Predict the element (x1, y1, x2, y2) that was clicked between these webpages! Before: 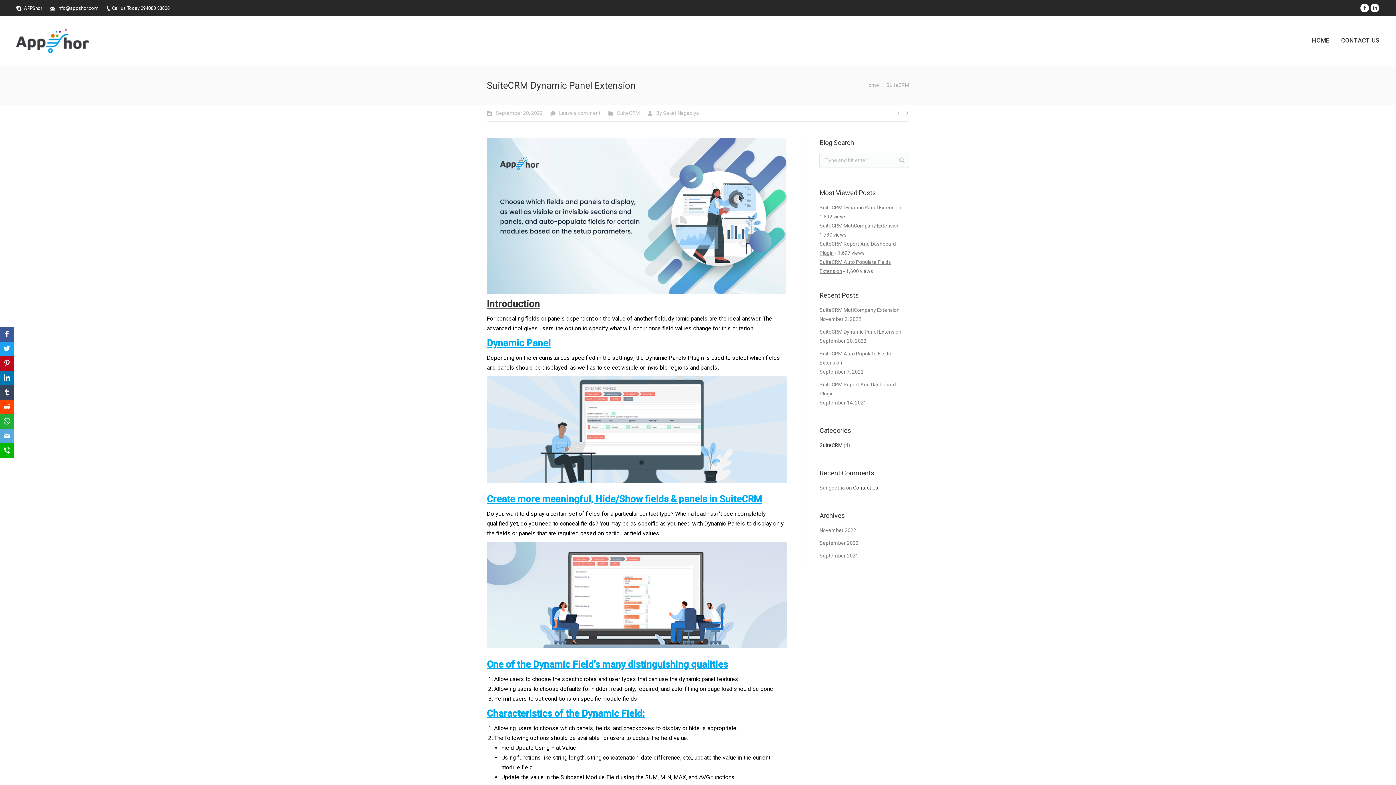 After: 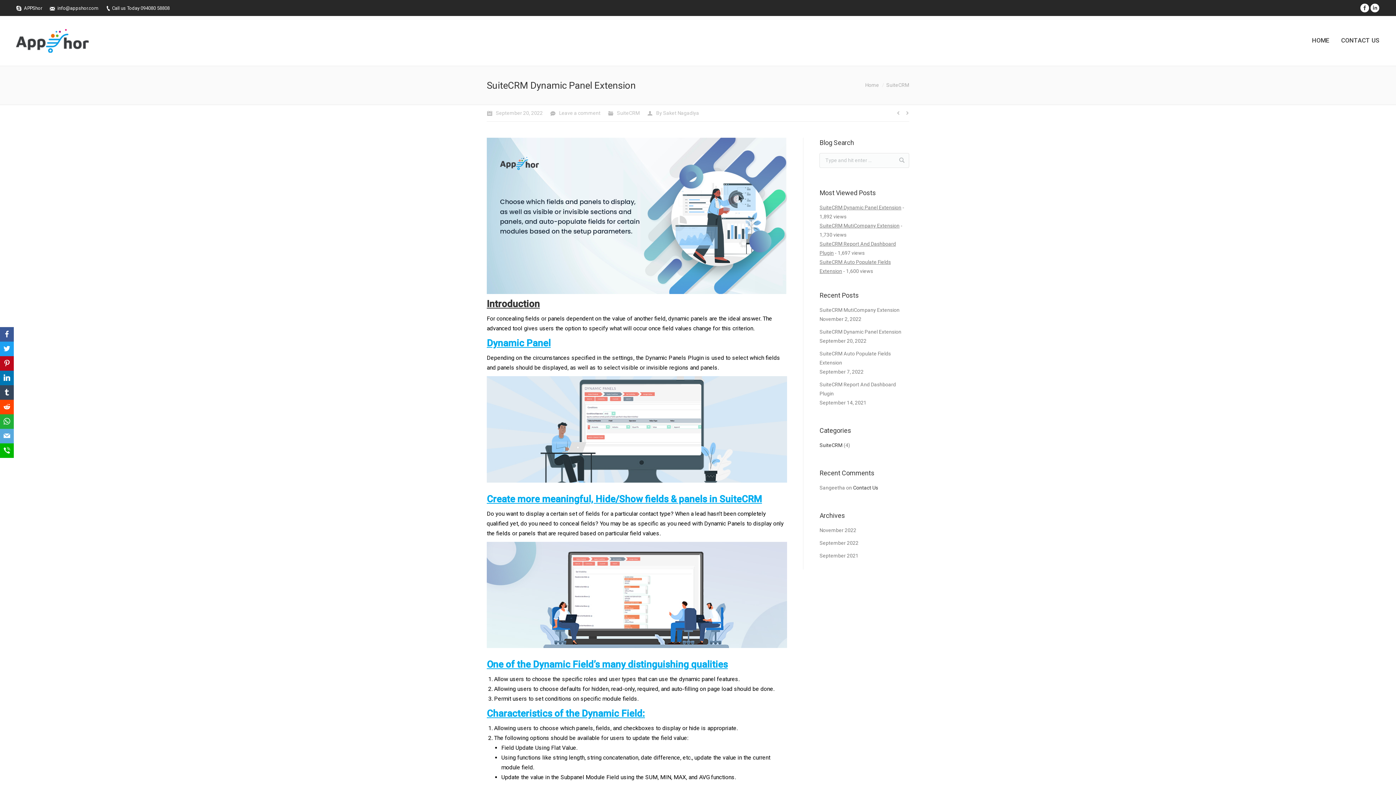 Action: bbox: (0, 385, 13, 400)